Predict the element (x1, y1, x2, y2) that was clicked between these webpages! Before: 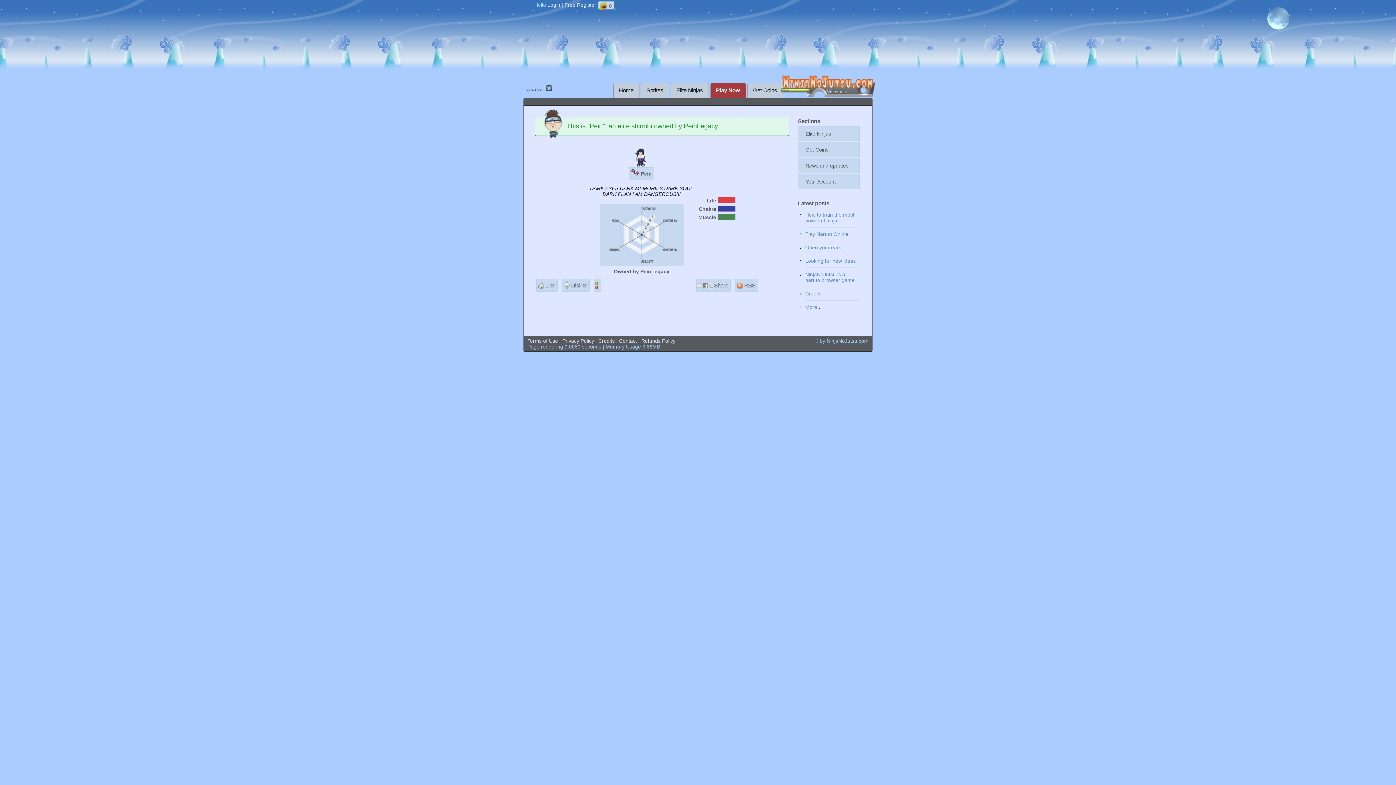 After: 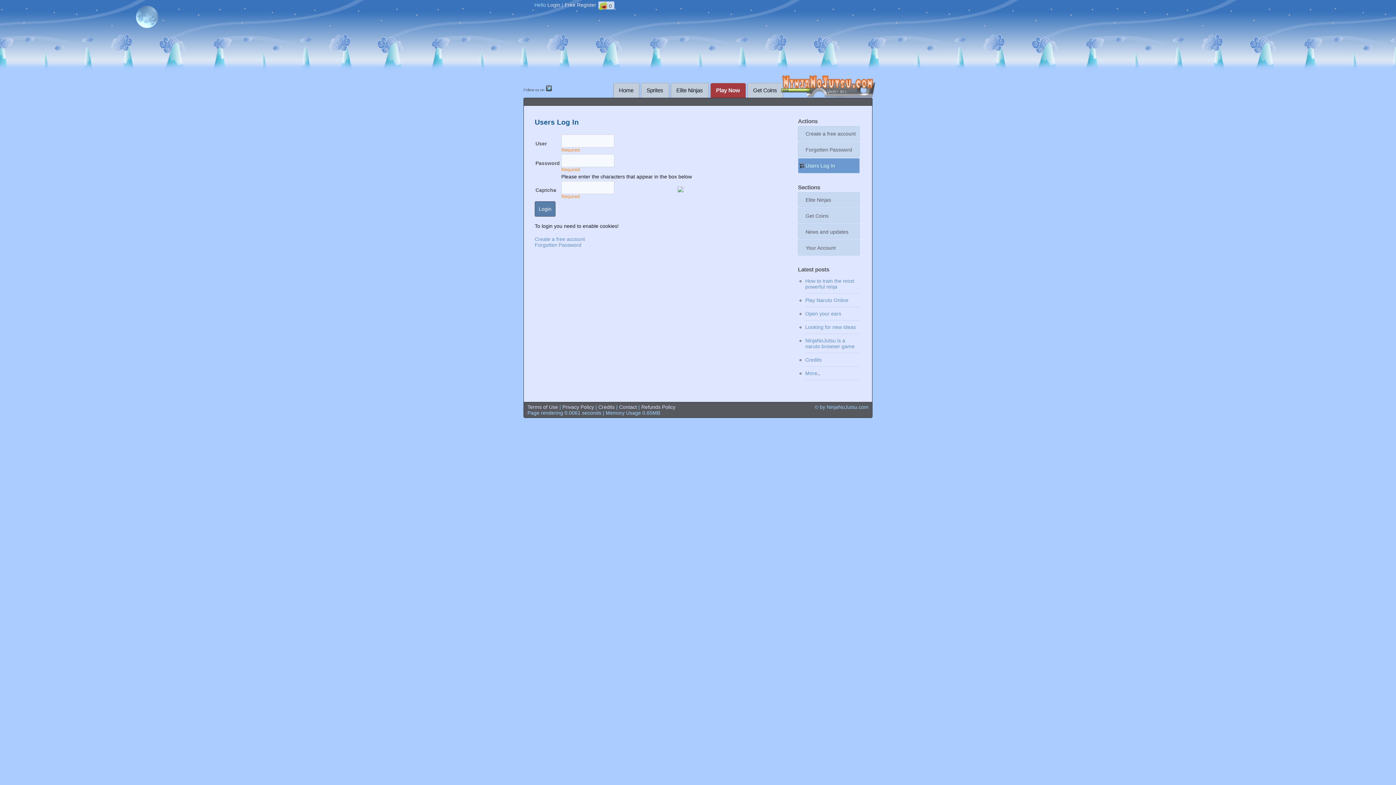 Action: label: Play Now bbox: (710, 82, 746, 97)